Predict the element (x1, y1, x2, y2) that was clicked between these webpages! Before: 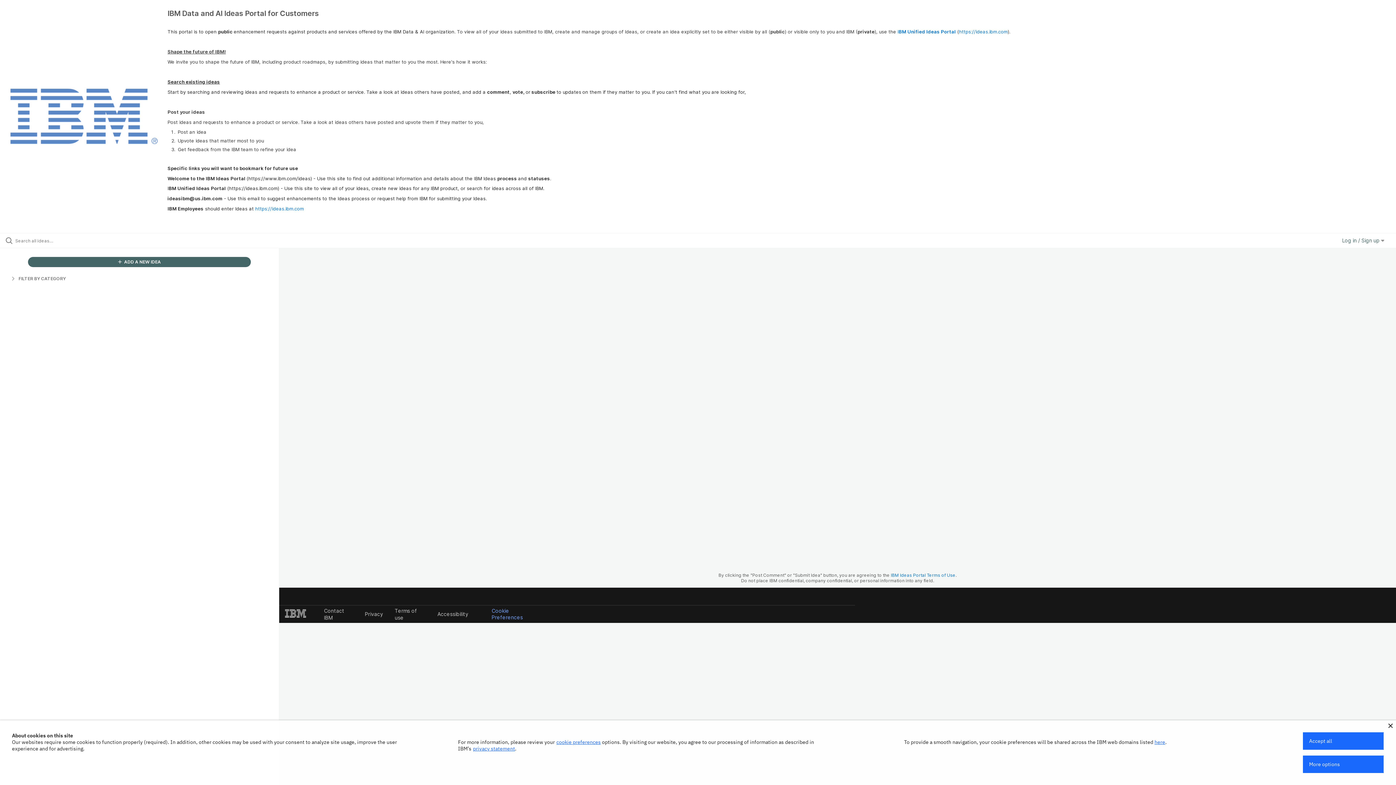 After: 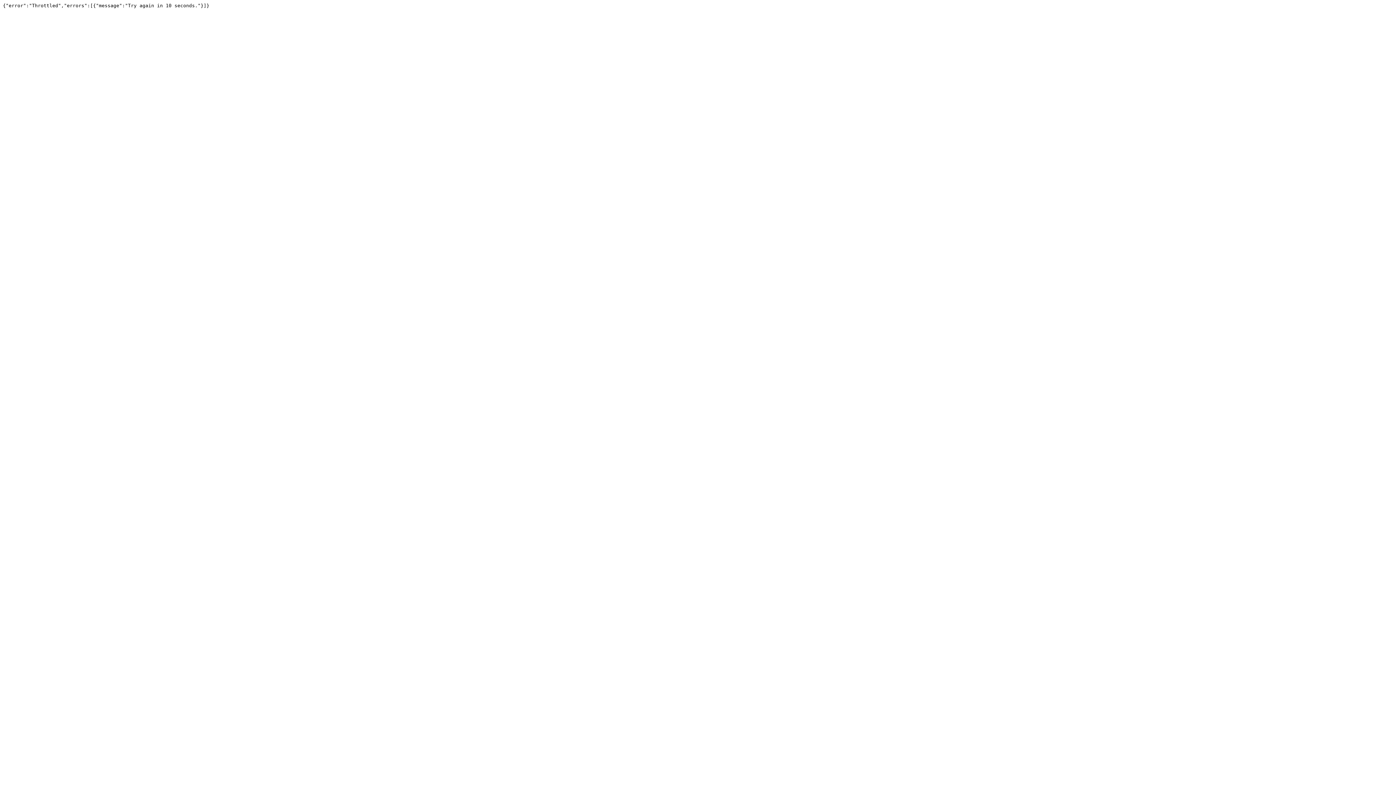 Action: bbox: (1342, 237, 1384, 243) label: Log in / Sign up 